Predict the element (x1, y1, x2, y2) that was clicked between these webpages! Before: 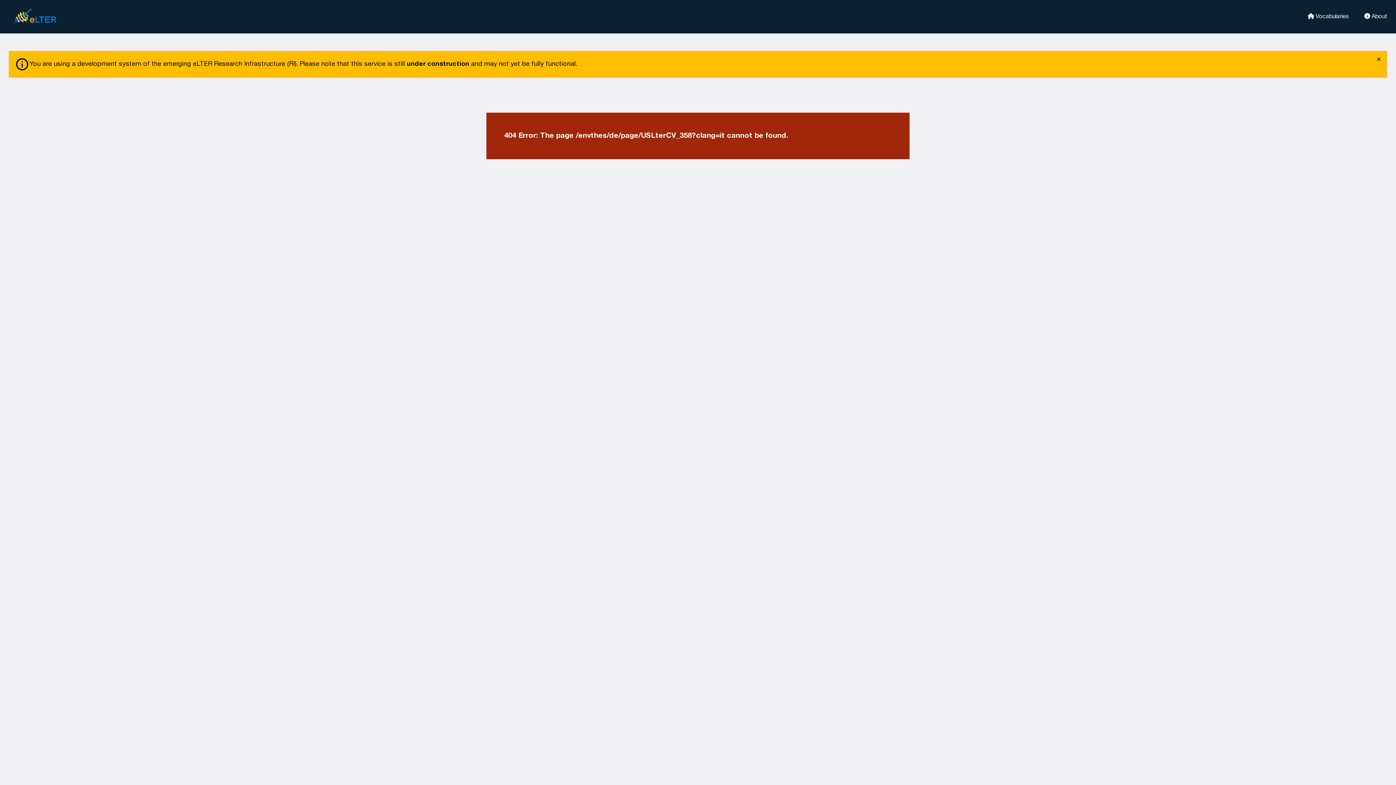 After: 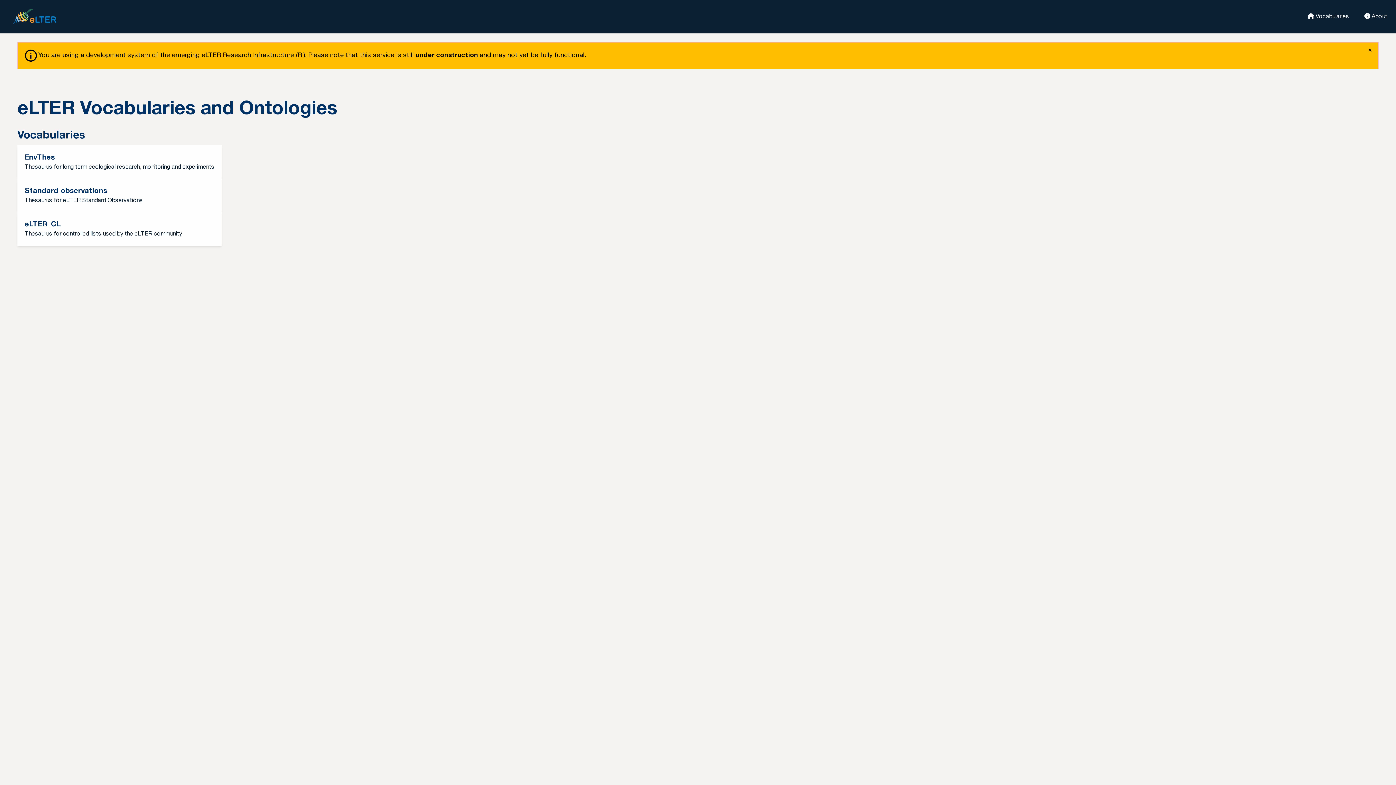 Action: bbox: (1355, 12, 1387, 19) label:  About